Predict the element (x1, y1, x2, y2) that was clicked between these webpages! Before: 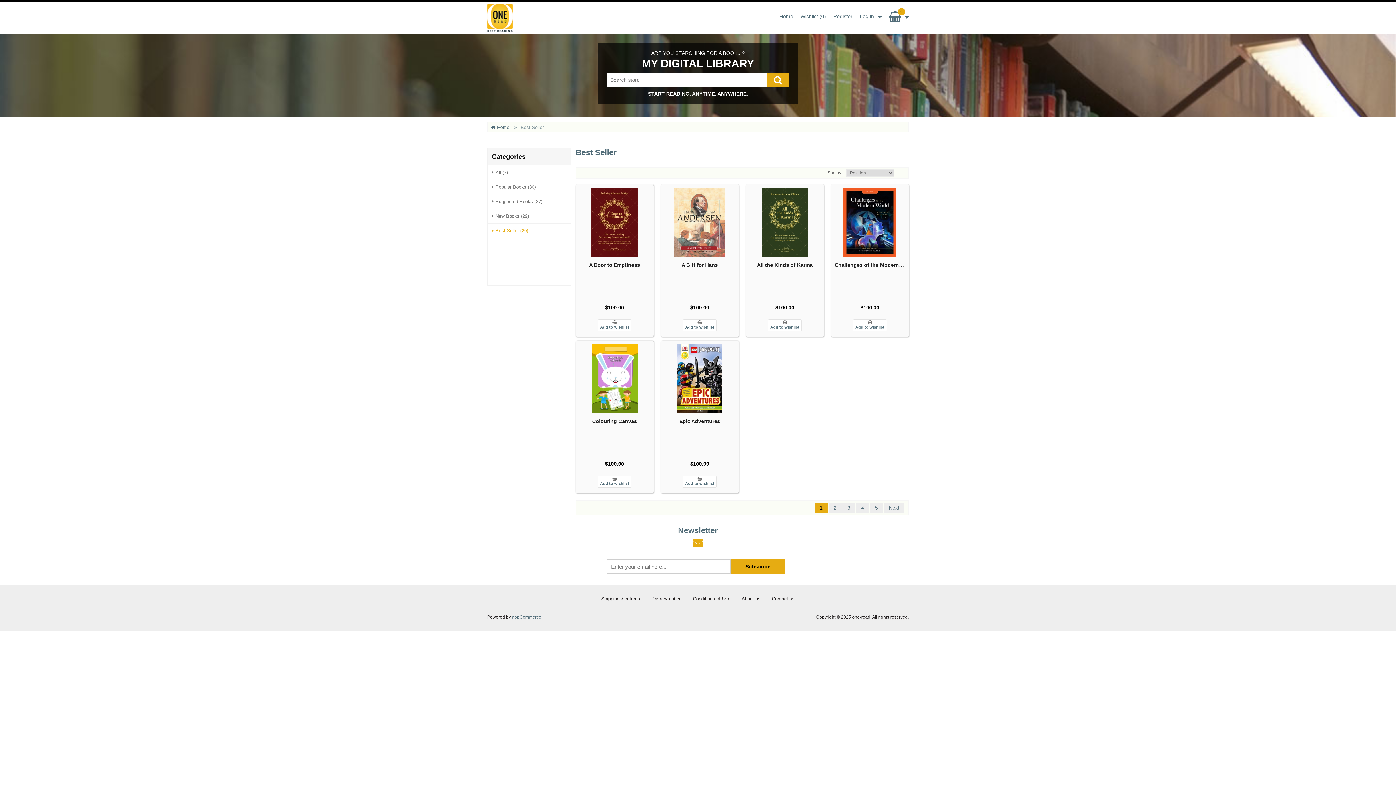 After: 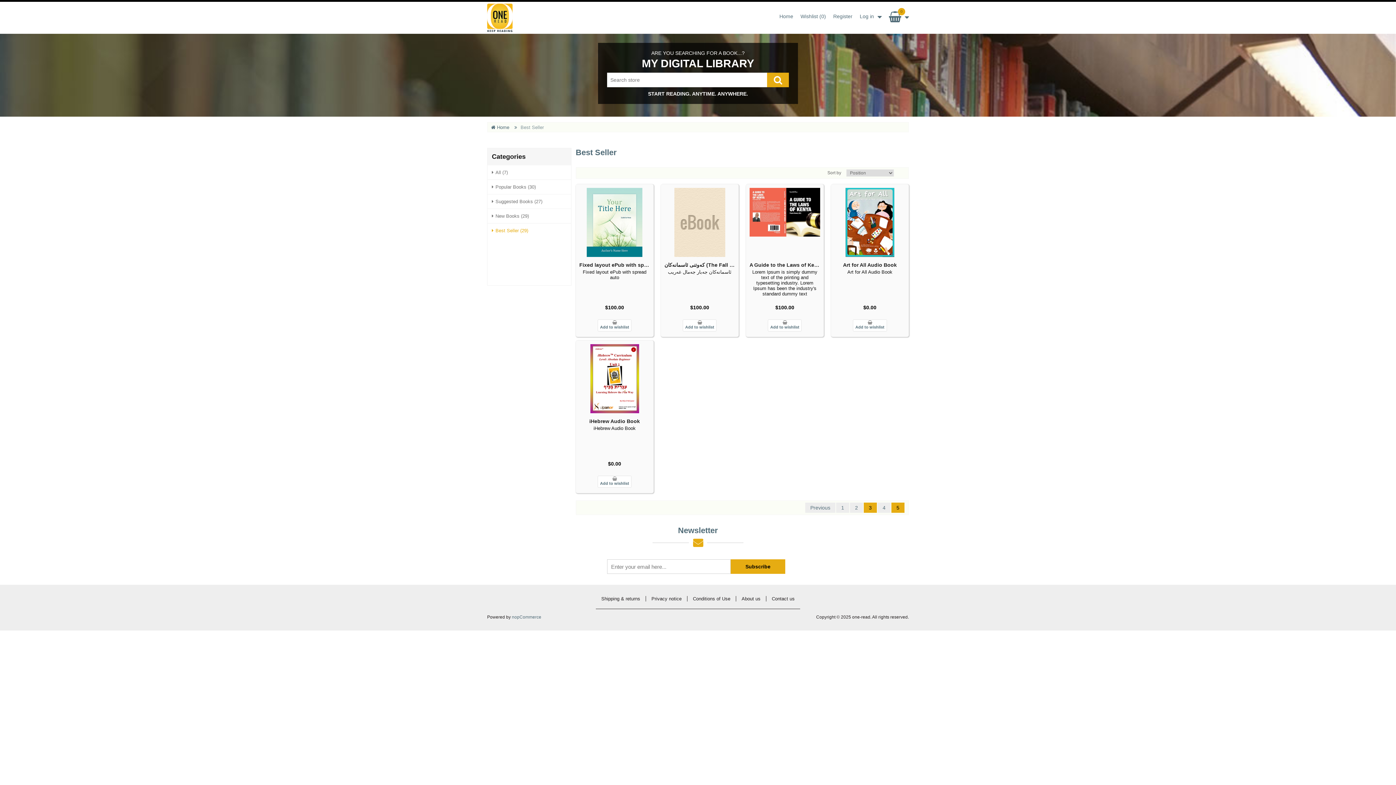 Action: label: 5 bbox: (875, 505, 878, 510)